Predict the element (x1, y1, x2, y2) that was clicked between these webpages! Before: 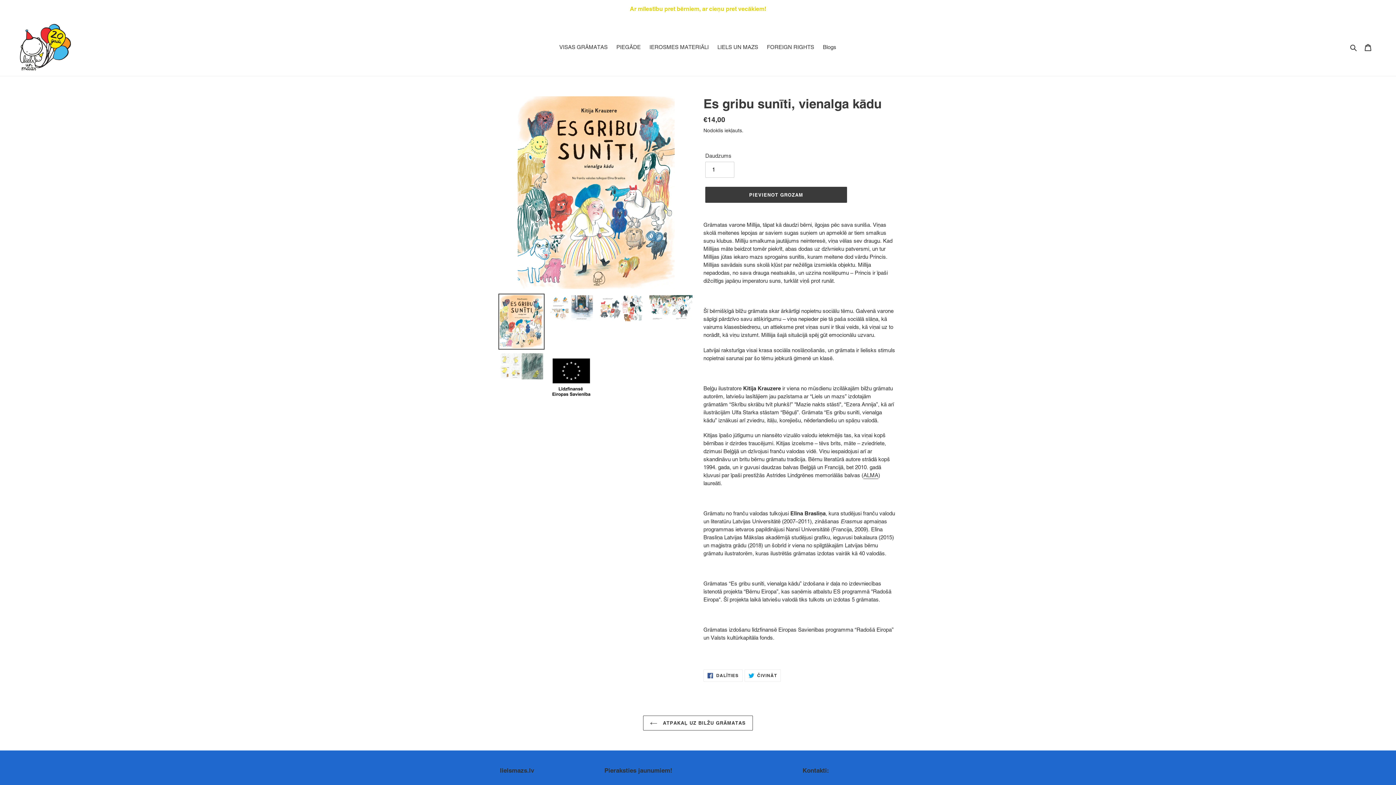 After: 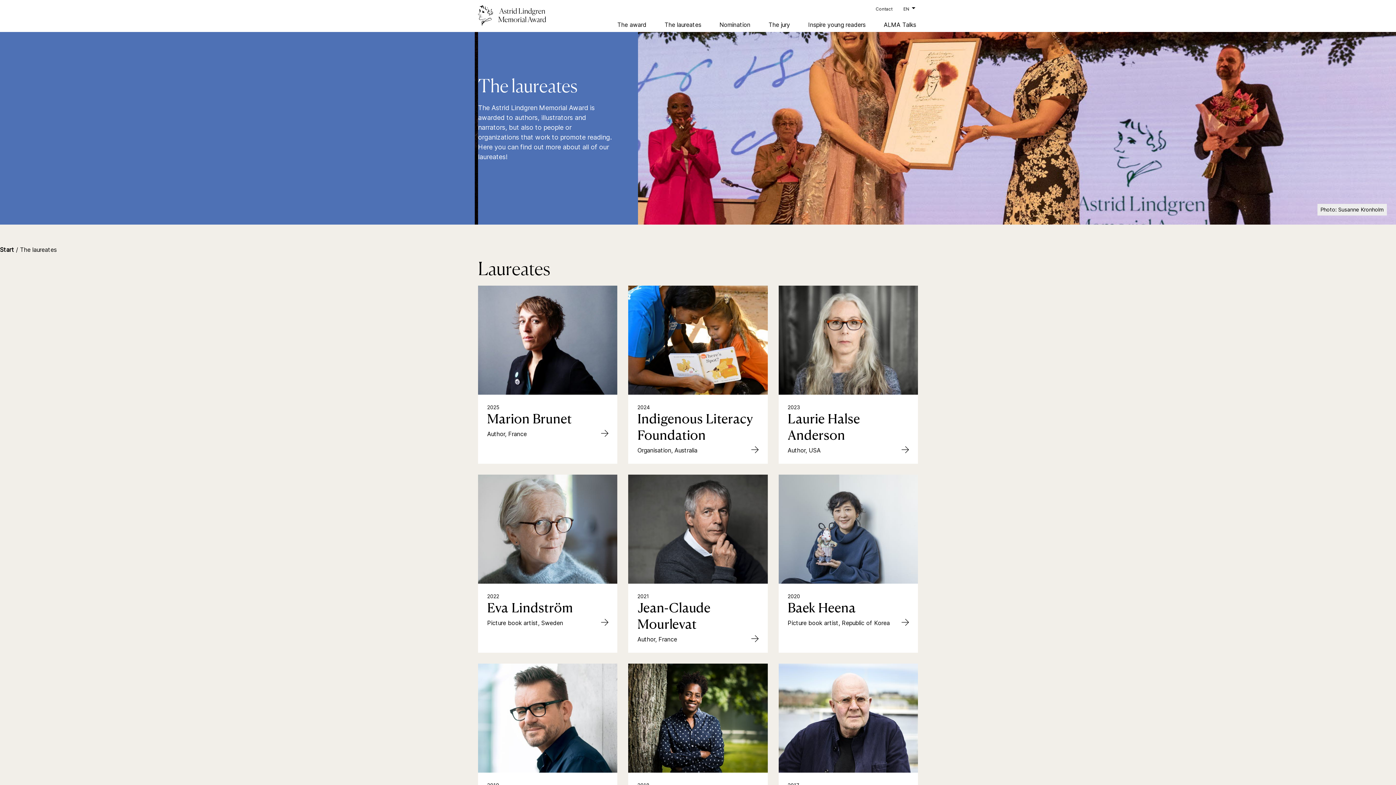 Action: label: ALMA bbox: (863, 472, 878, 479)